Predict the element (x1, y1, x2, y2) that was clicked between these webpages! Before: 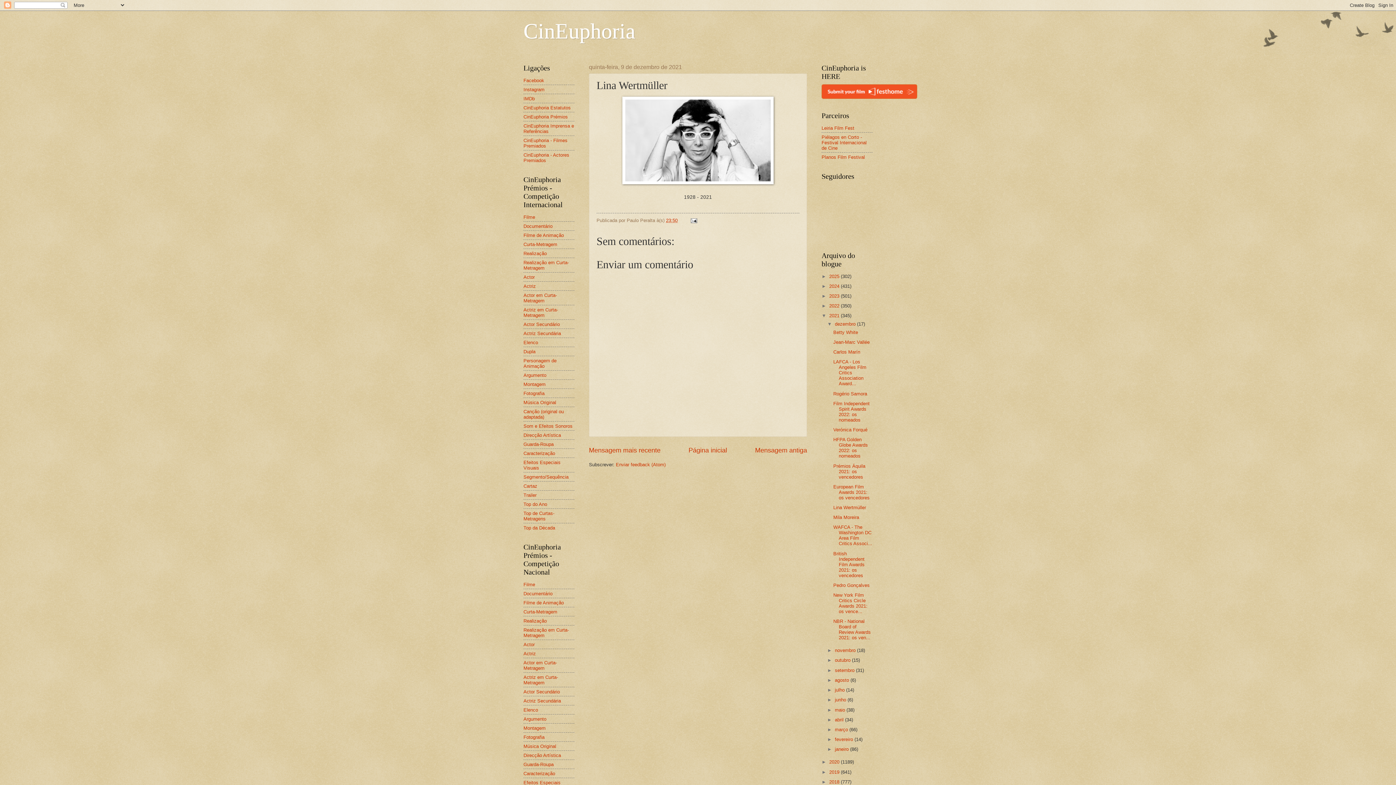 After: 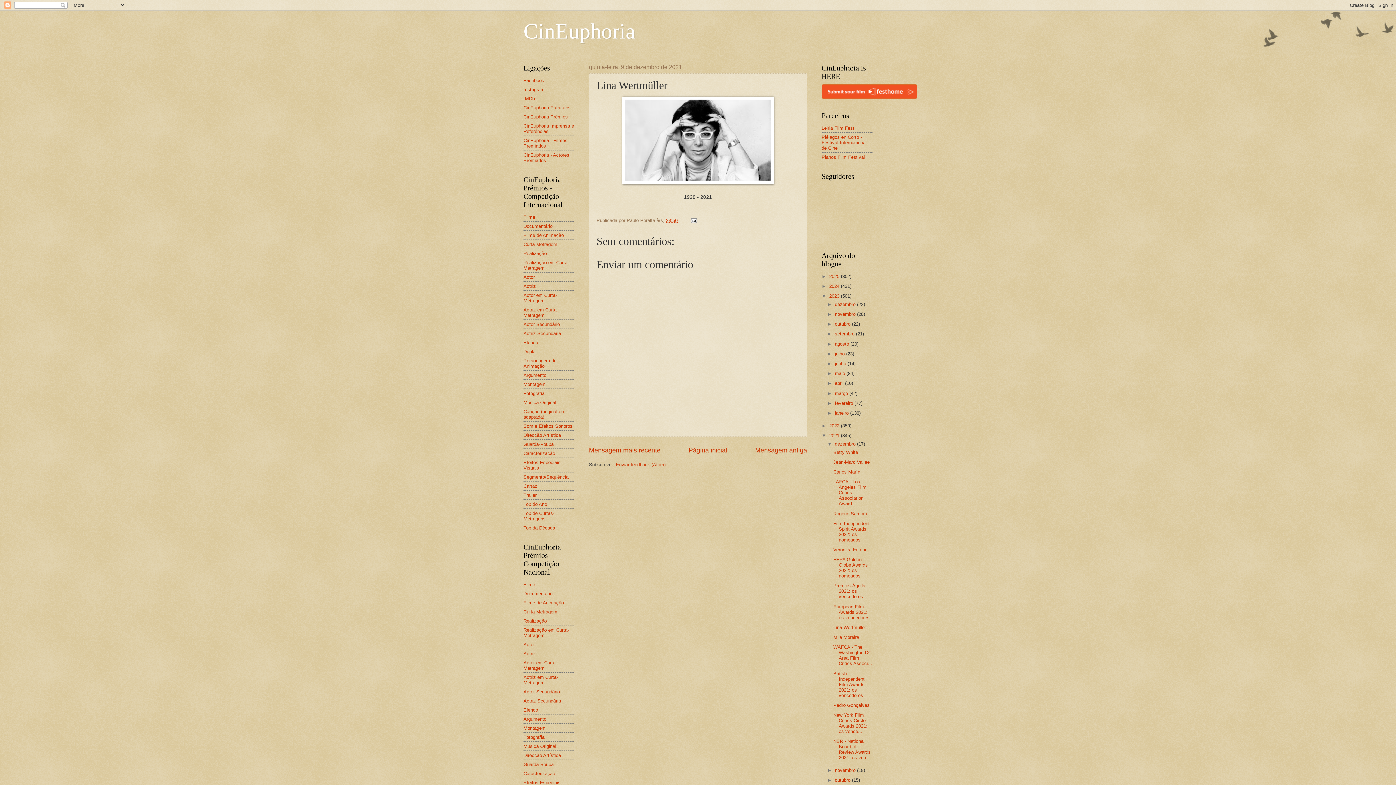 Action: bbox: (821, 293, 829, 298) label: ►  